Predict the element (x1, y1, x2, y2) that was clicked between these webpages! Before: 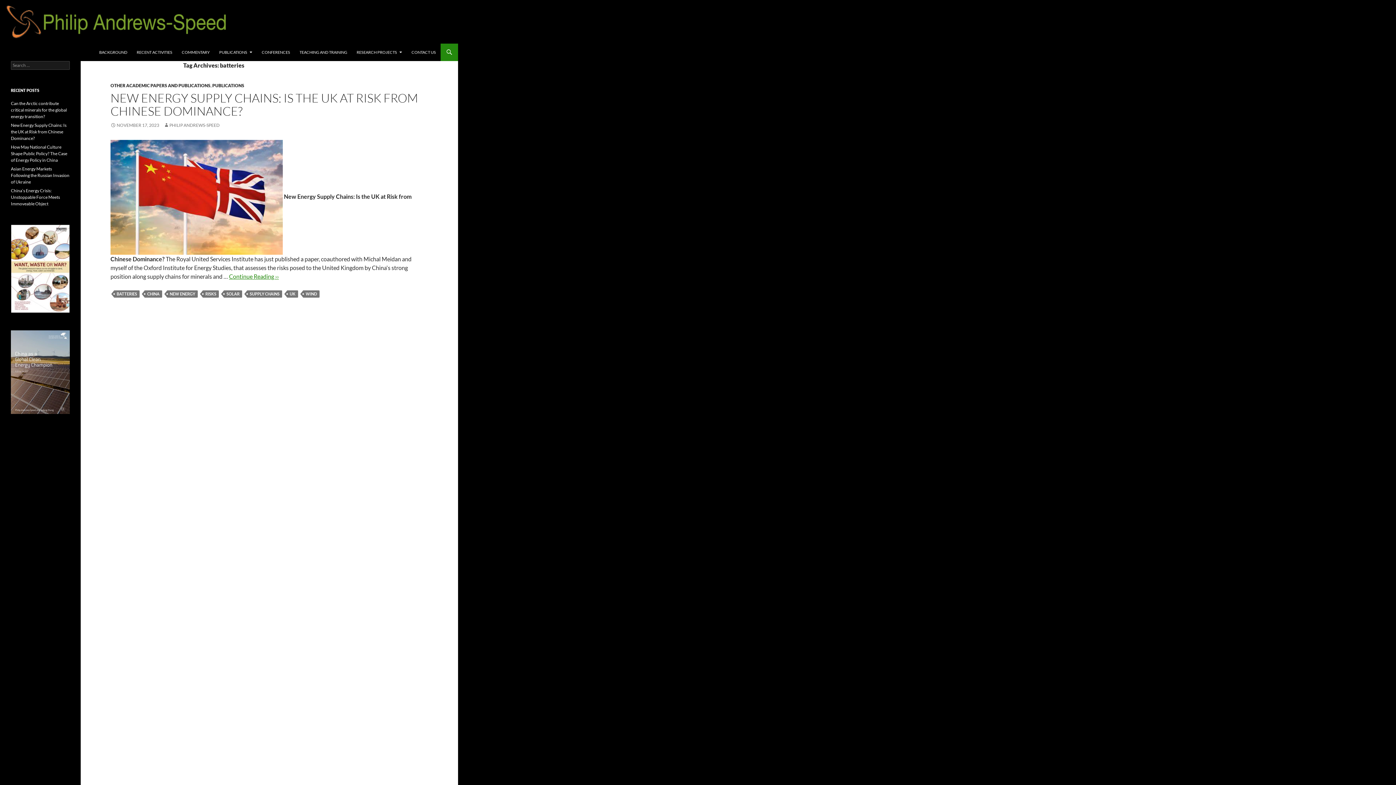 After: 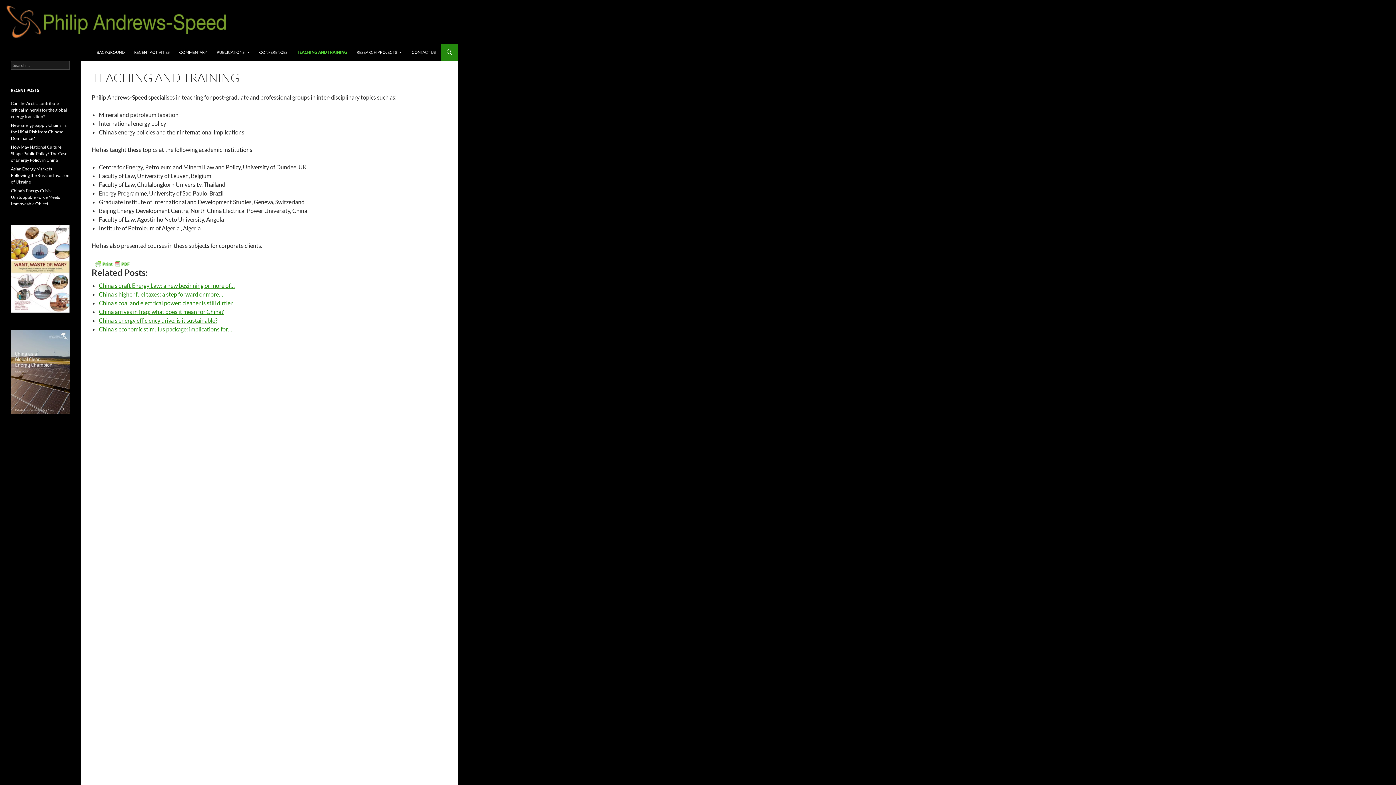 Action: label: TEACHING AND TRAINING bbox: (295, 43, 351, 61)